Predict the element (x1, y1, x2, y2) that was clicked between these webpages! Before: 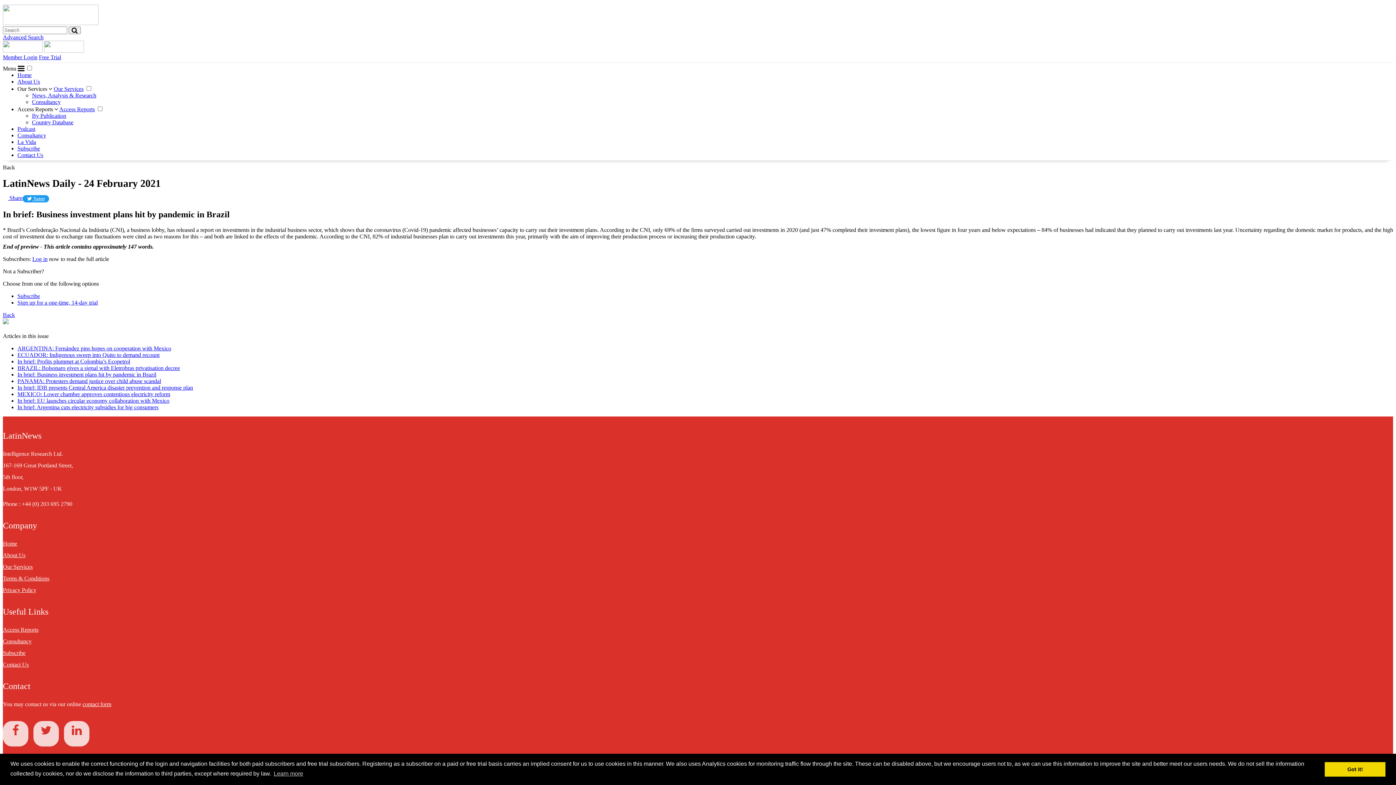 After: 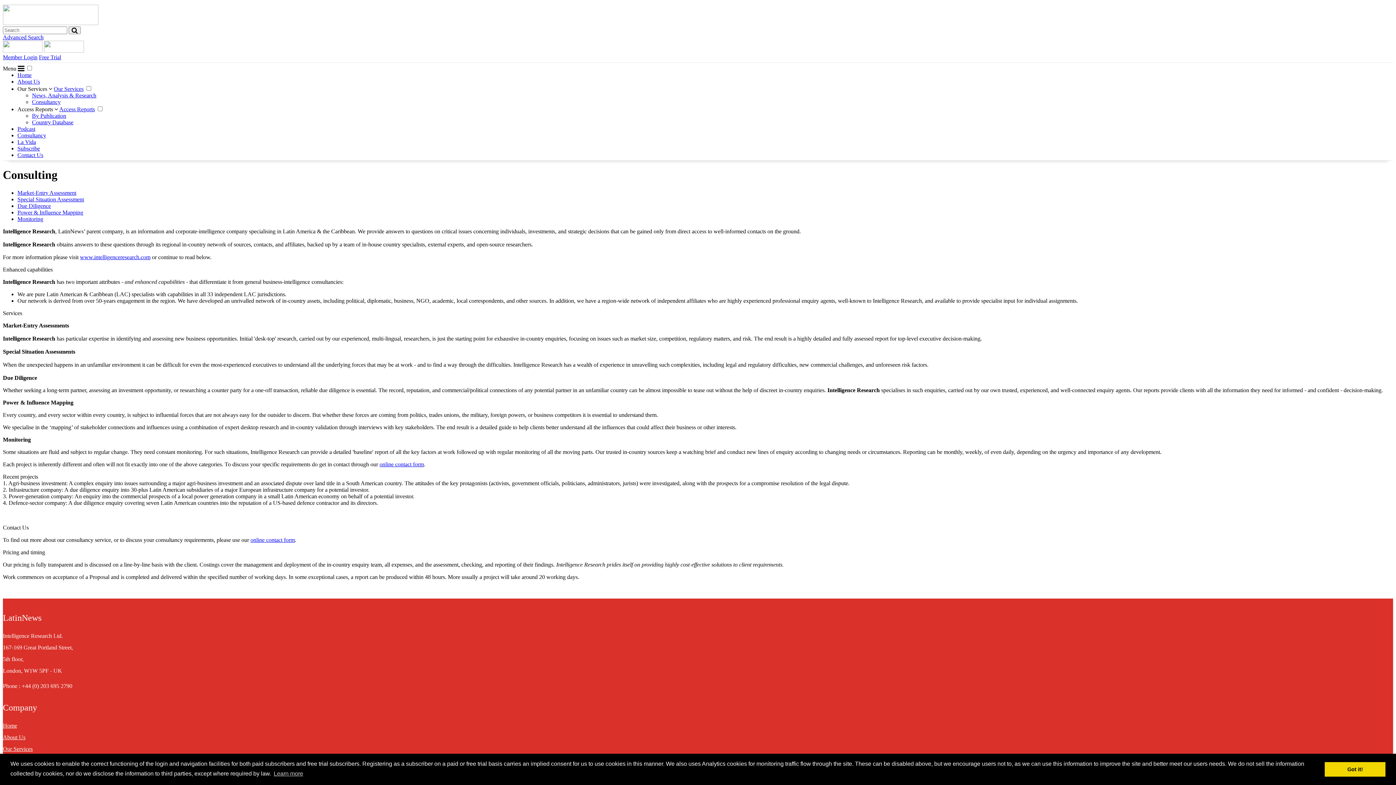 Action: bbox: (32, 98, 60, 105) label: Consultancy